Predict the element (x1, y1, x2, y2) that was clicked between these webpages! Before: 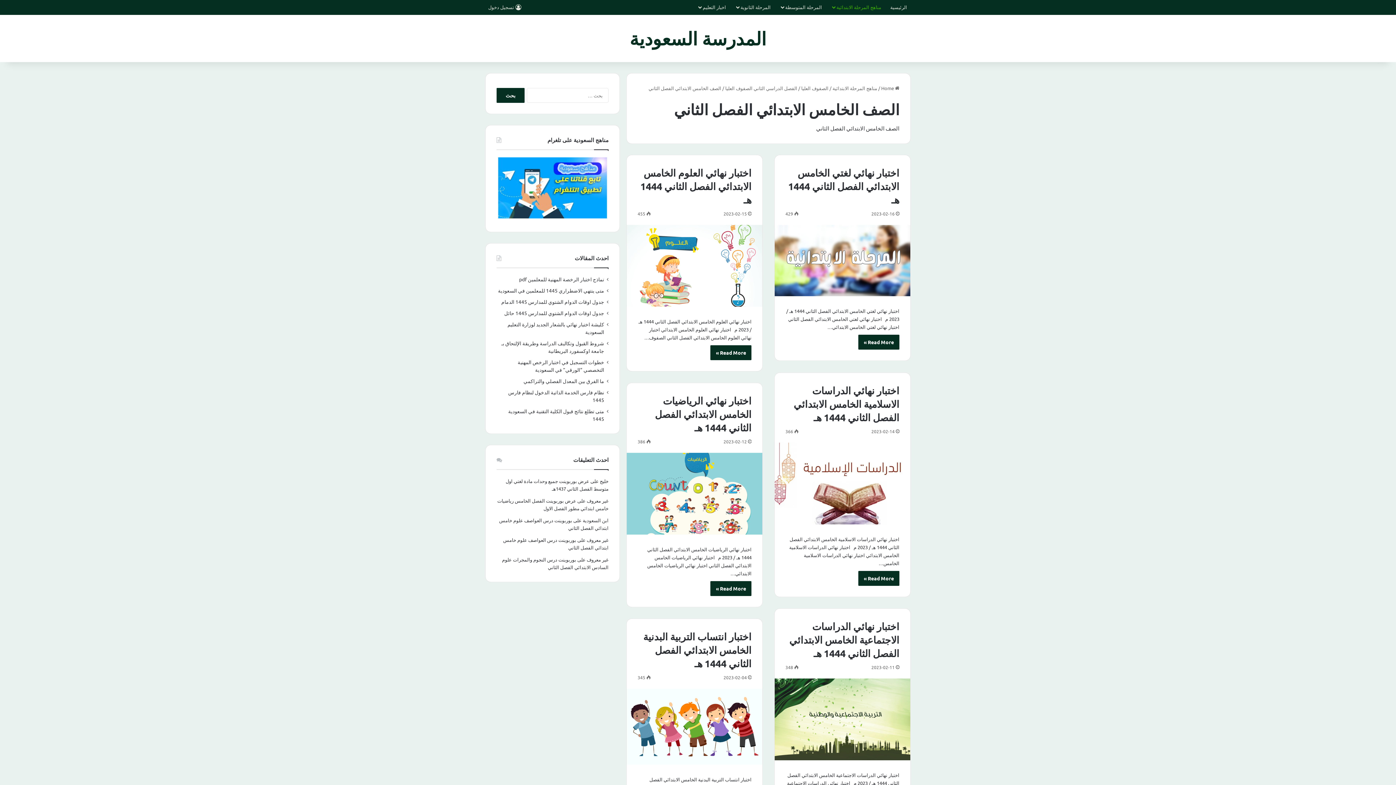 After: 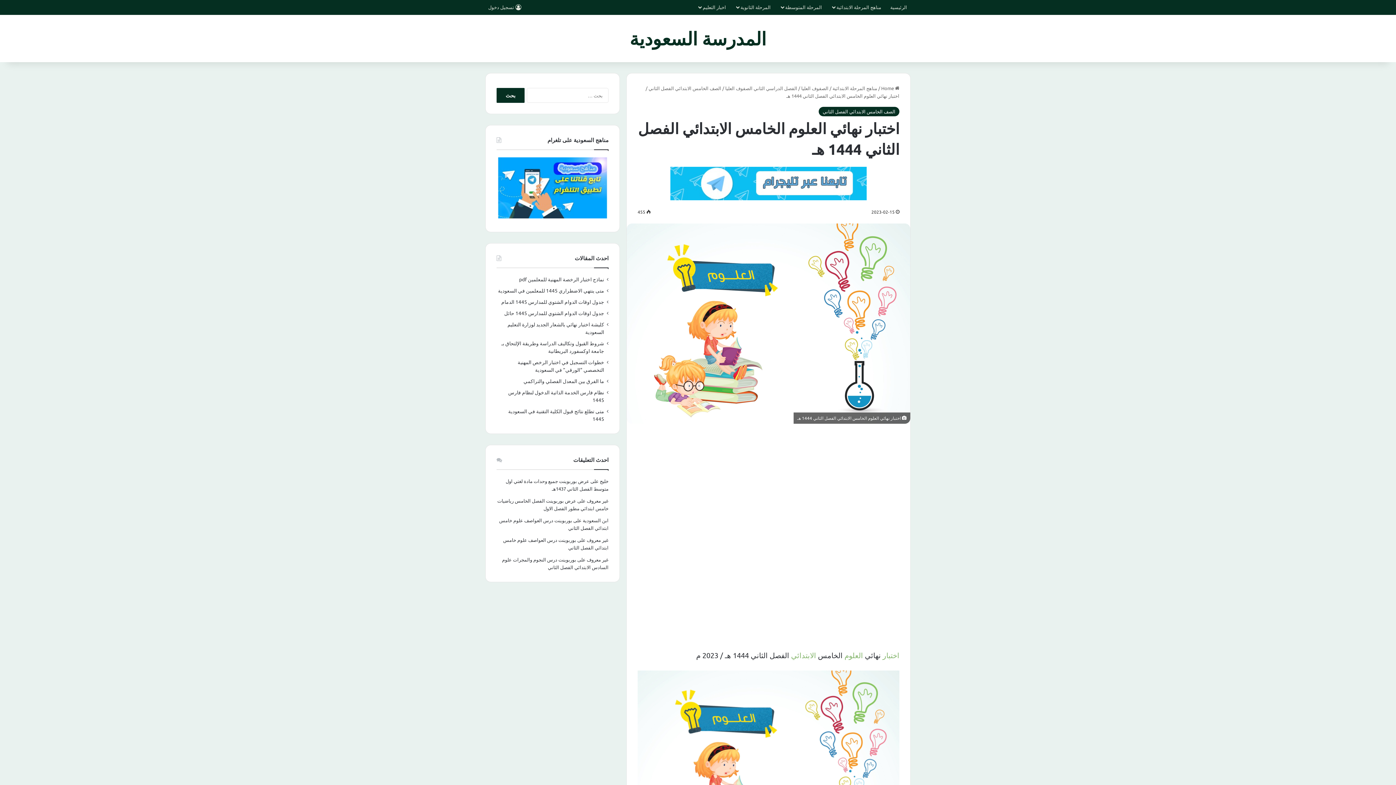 Action: label: Read More » bbox: (710, 345, 751, 360)